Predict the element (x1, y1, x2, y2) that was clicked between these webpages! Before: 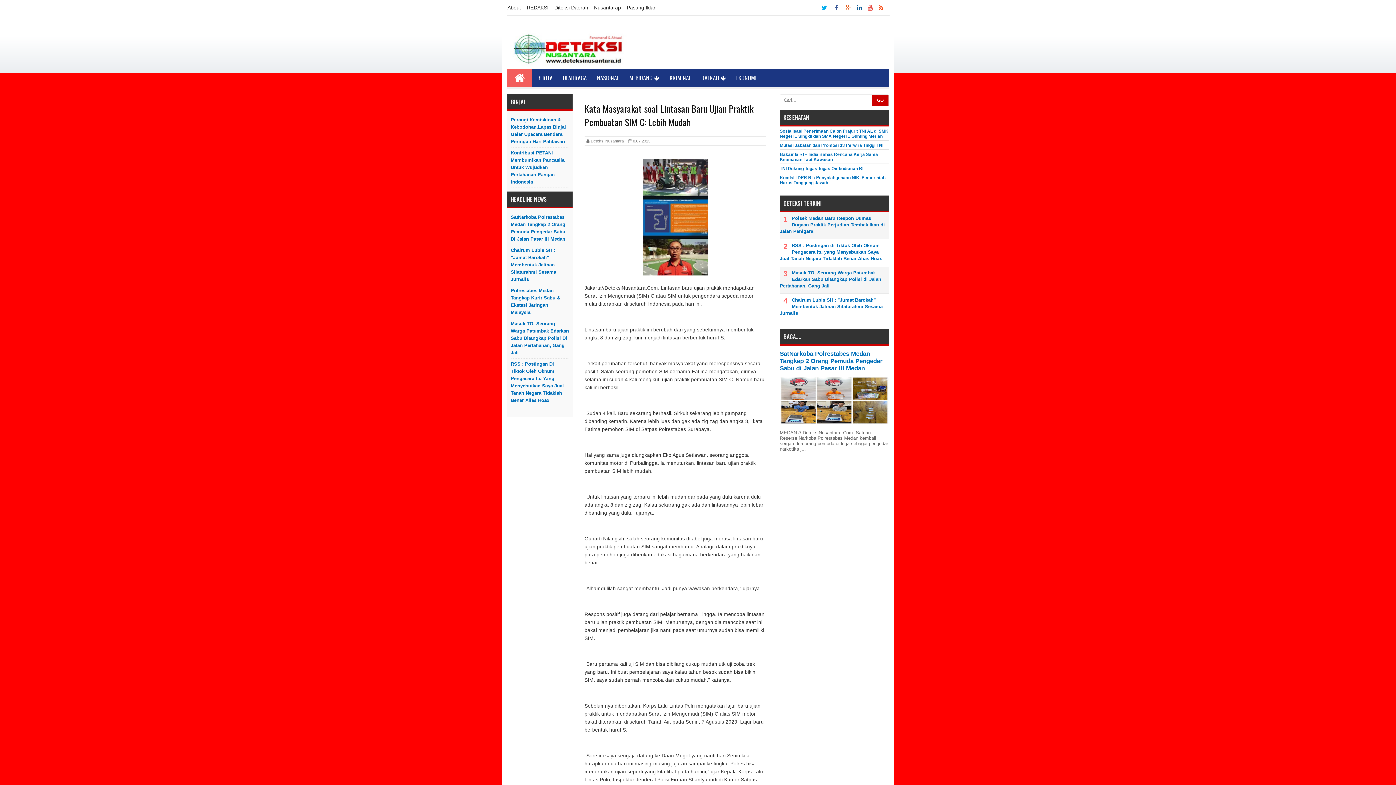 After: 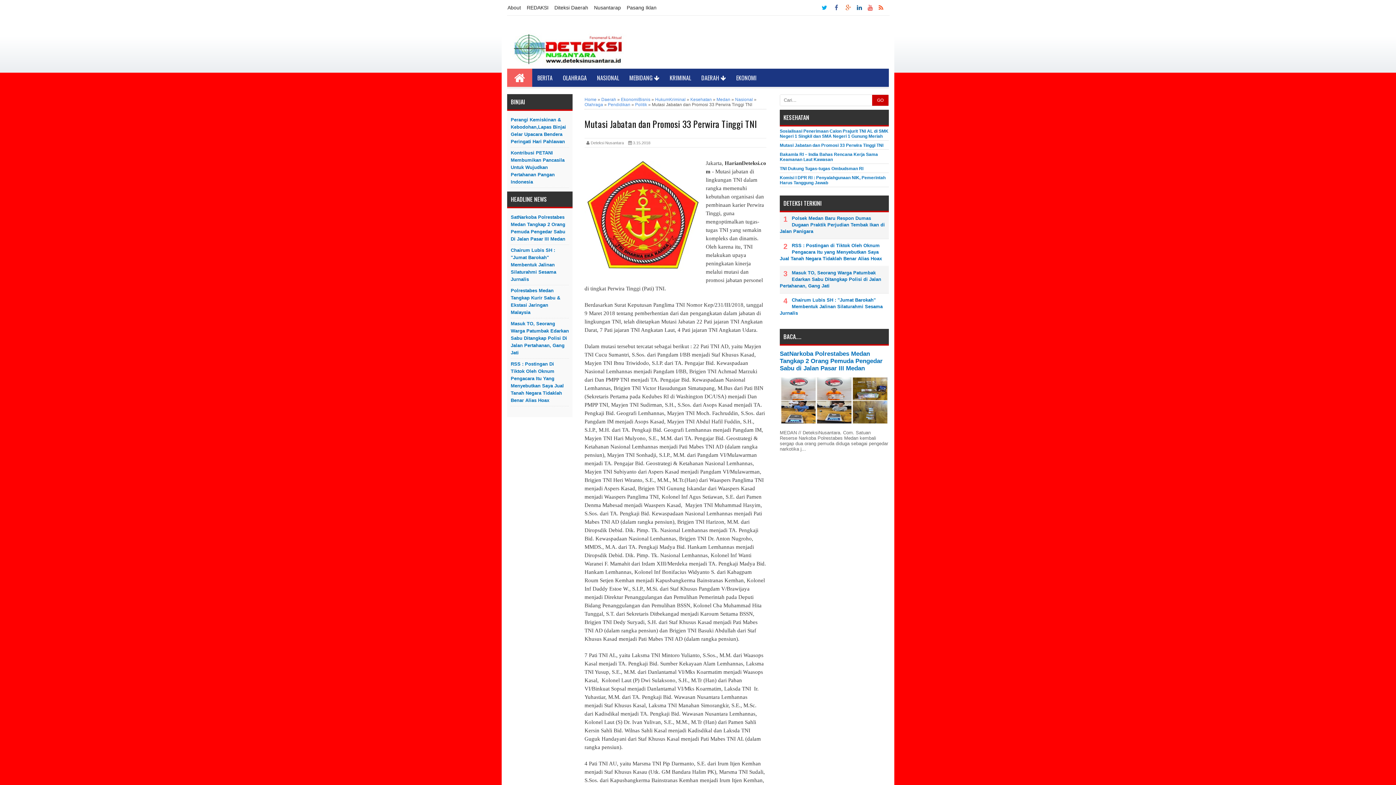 Action: bbox: (780, 142, 883, 148) label: Mutasi Jabatan dan Promosi 33 Perwira Tinggi TNI